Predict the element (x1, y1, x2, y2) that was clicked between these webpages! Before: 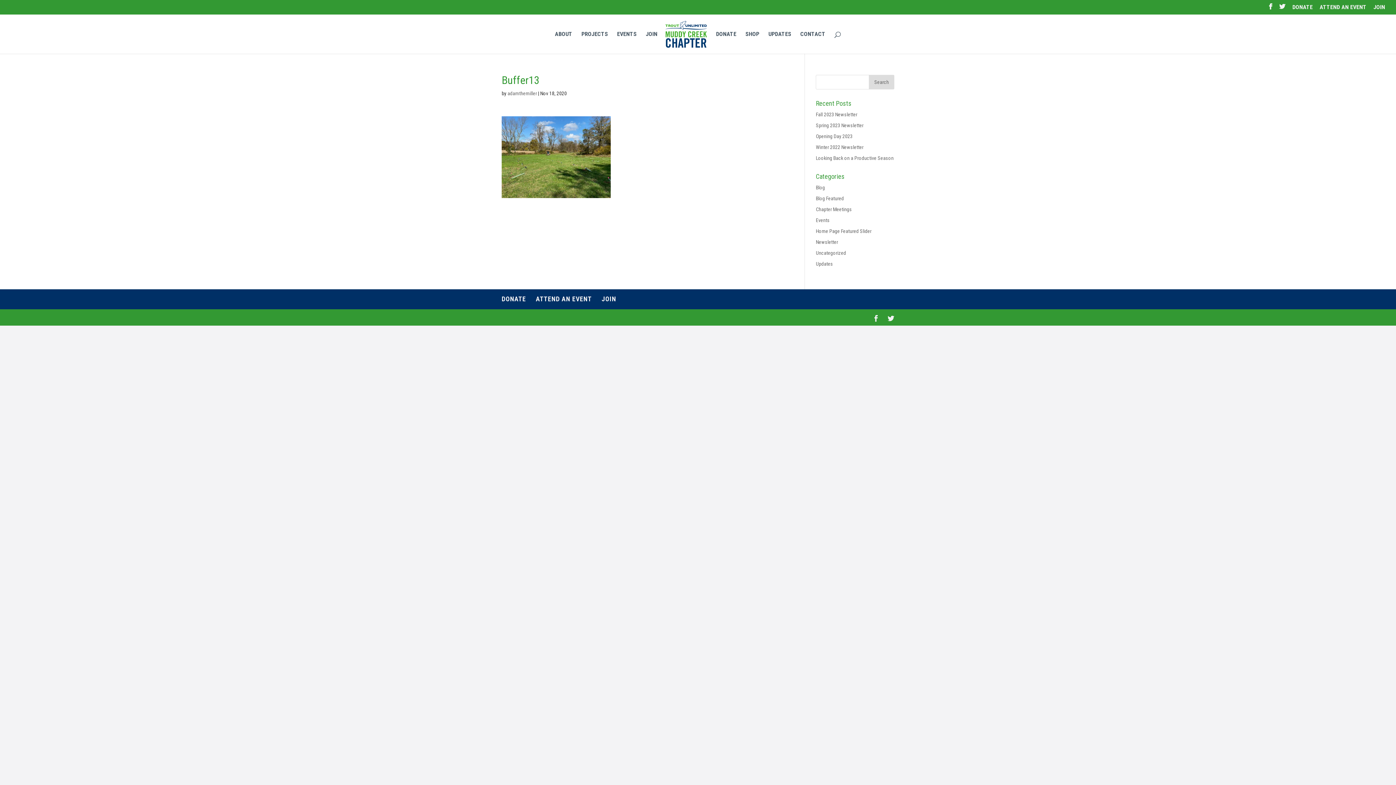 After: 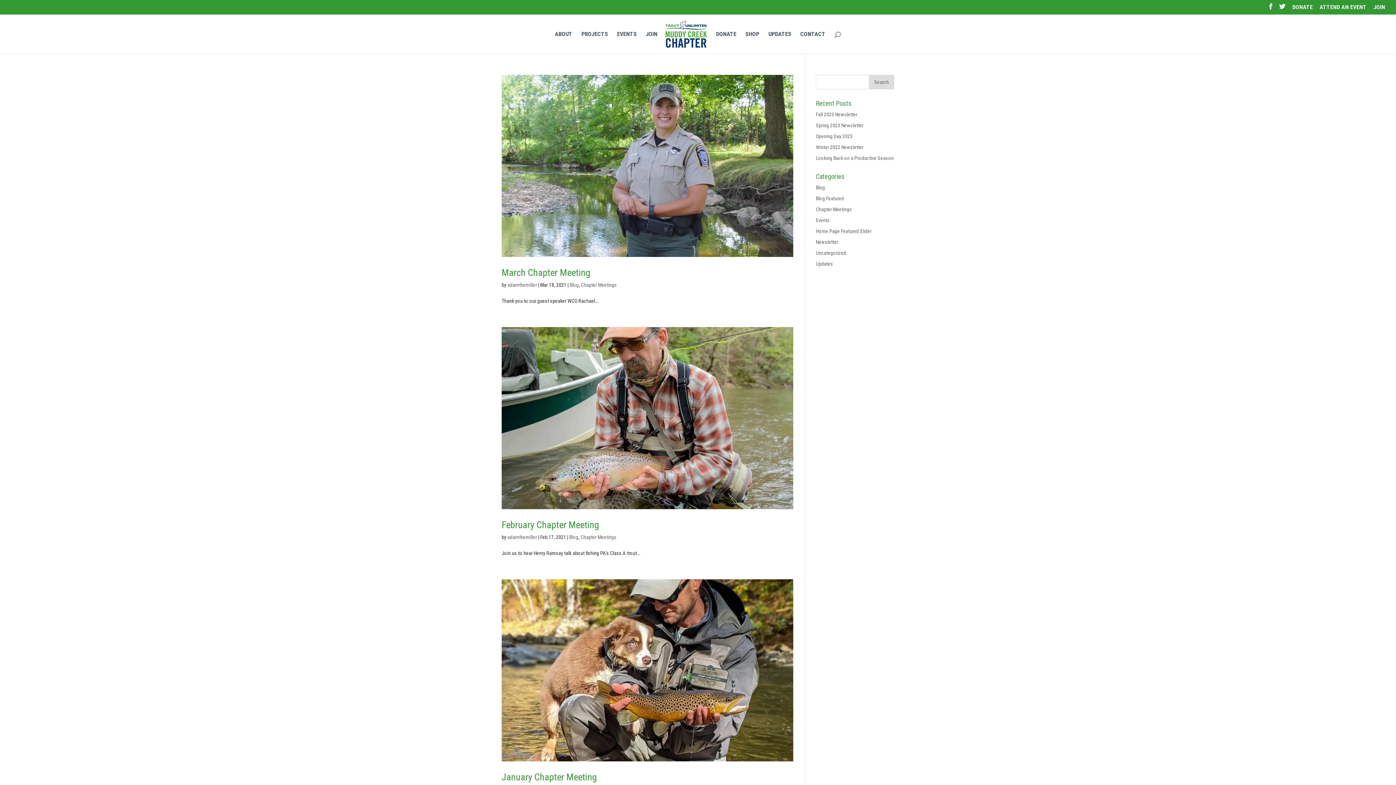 Action: label: Chapter Meetings bbox: (816, 206, 852, 212)